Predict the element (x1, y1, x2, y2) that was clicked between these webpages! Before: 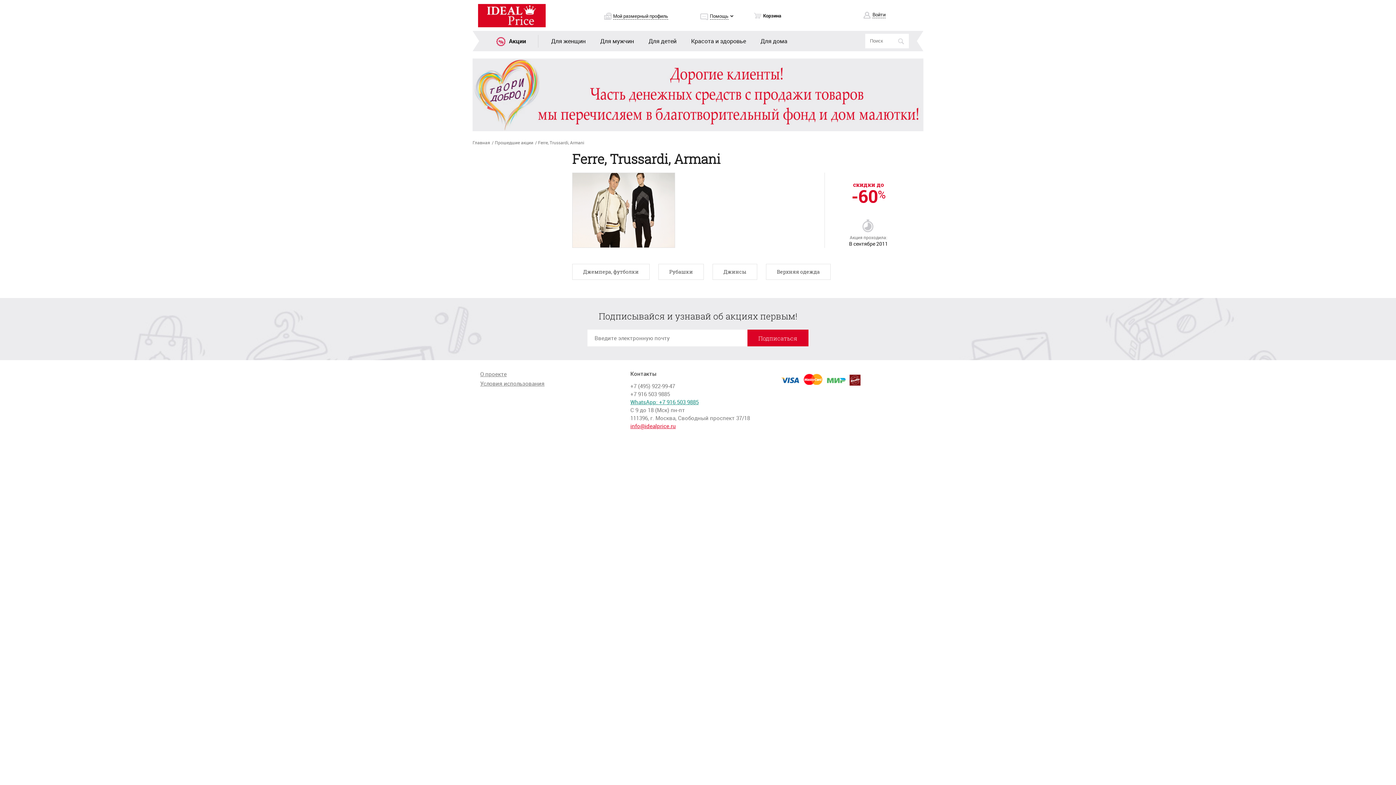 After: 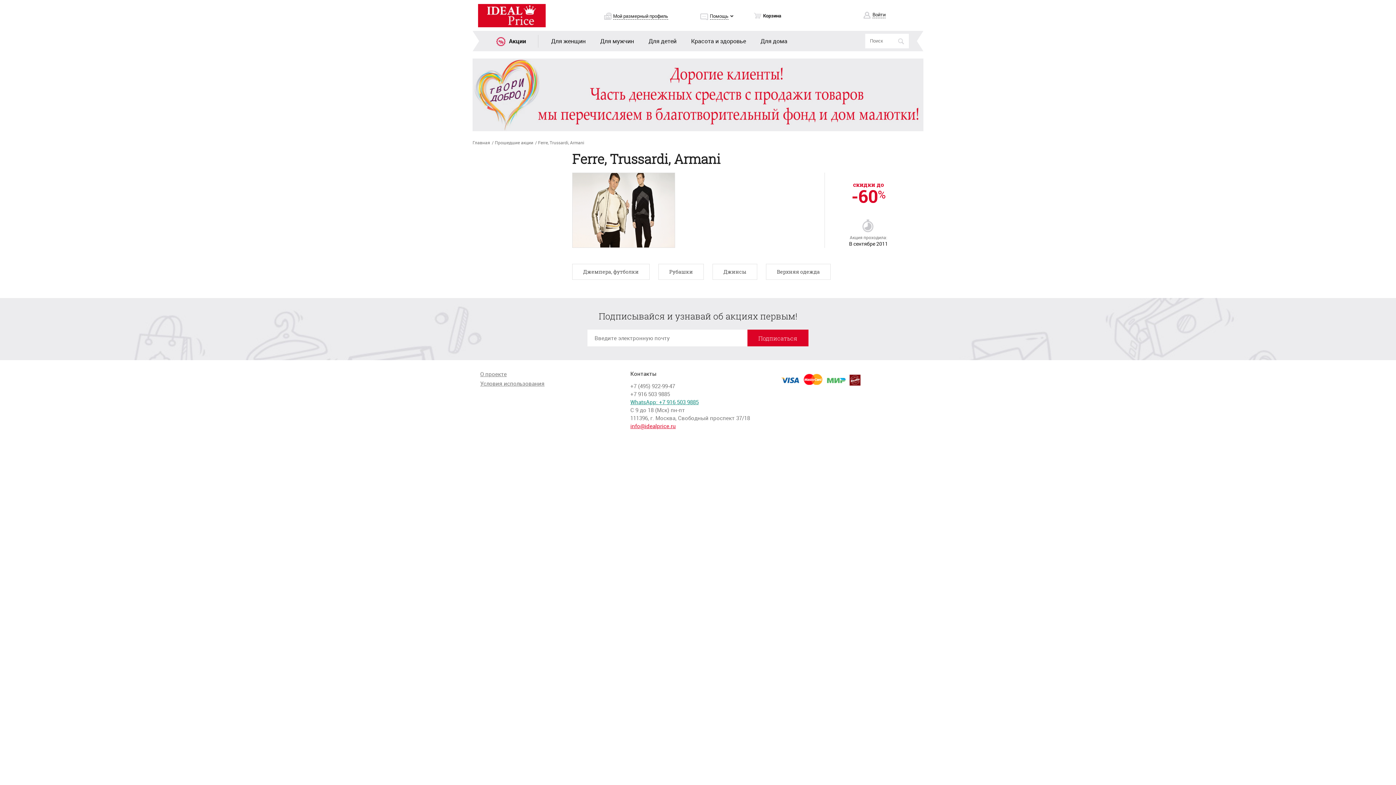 Action: bbox: (472, 125, 923, 133)